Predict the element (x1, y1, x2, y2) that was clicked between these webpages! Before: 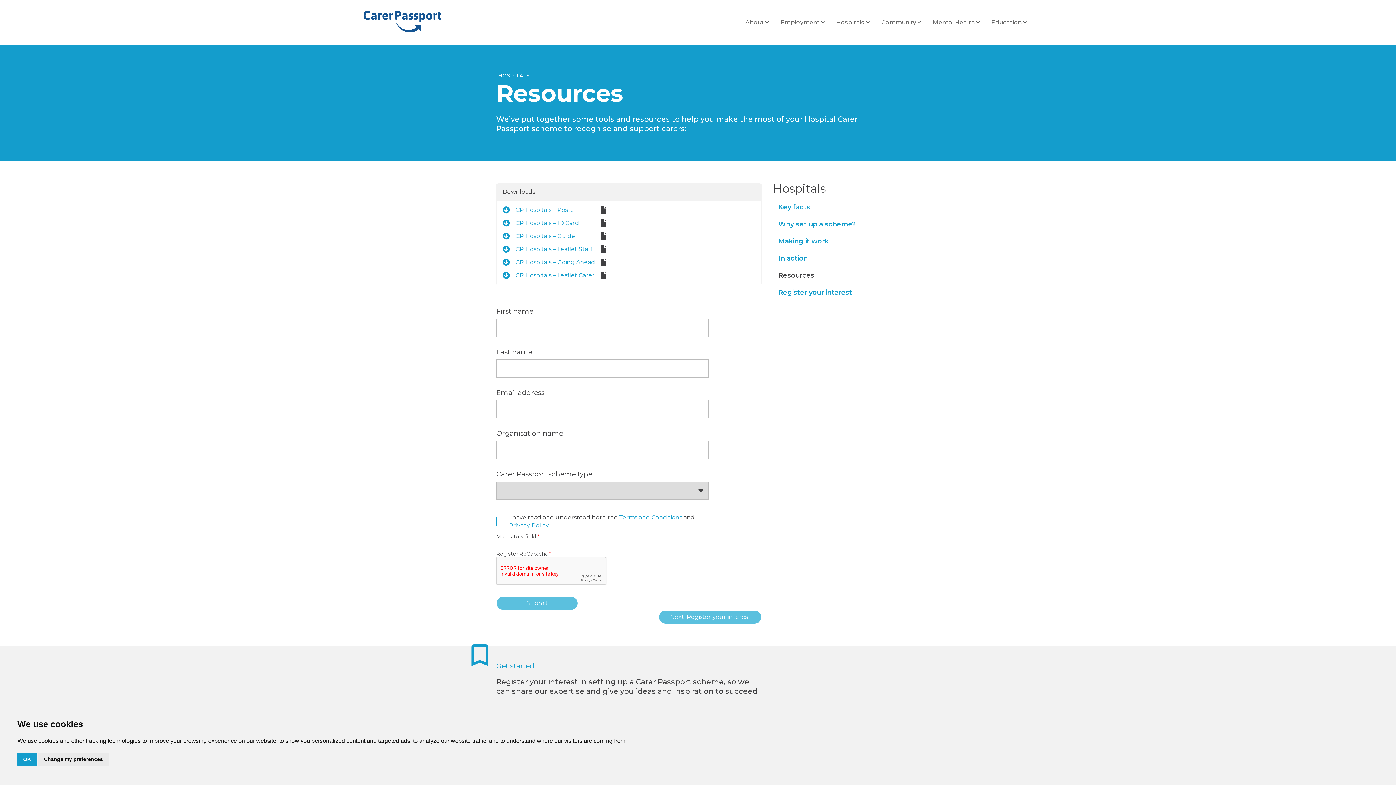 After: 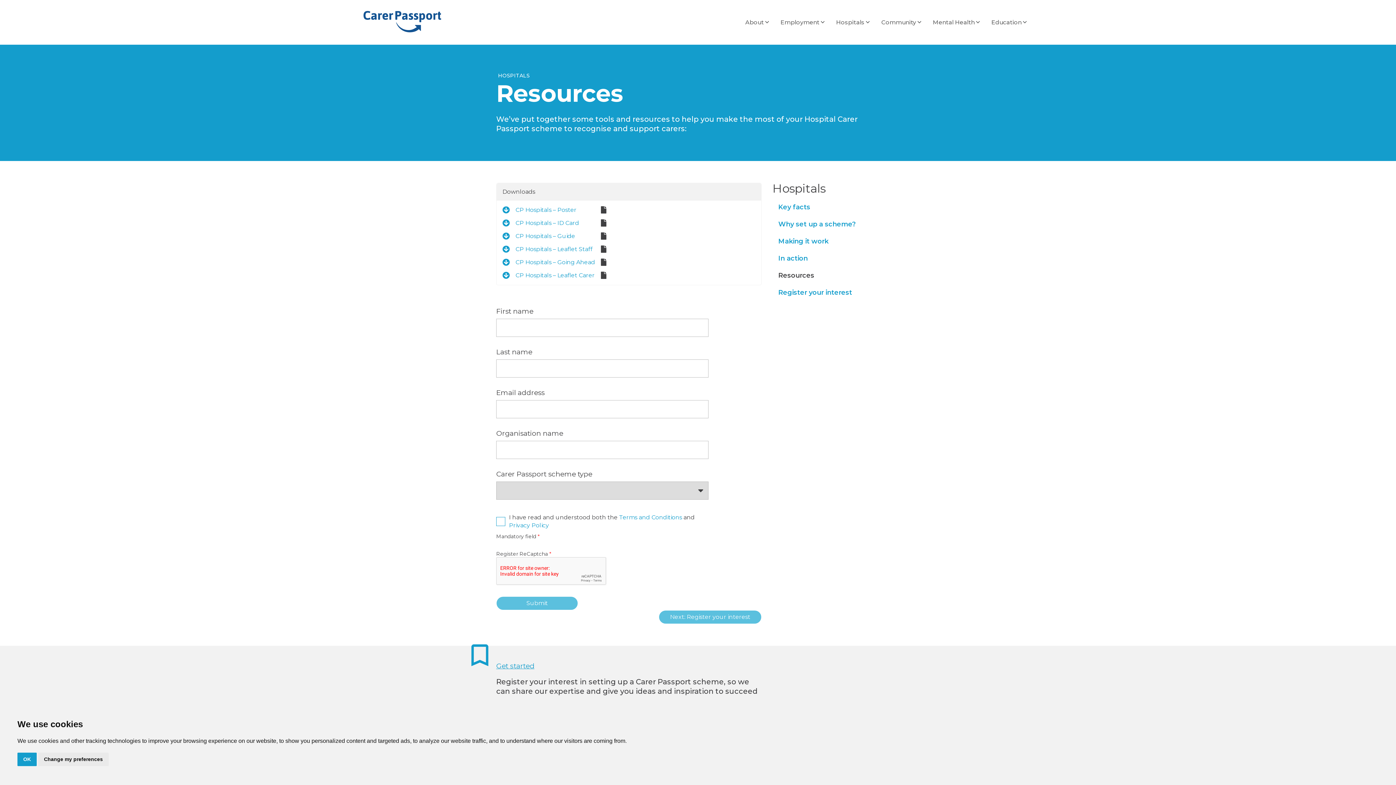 Action: label: CP Hospitals – ID Card bbox: (502, 219, 606, 226)